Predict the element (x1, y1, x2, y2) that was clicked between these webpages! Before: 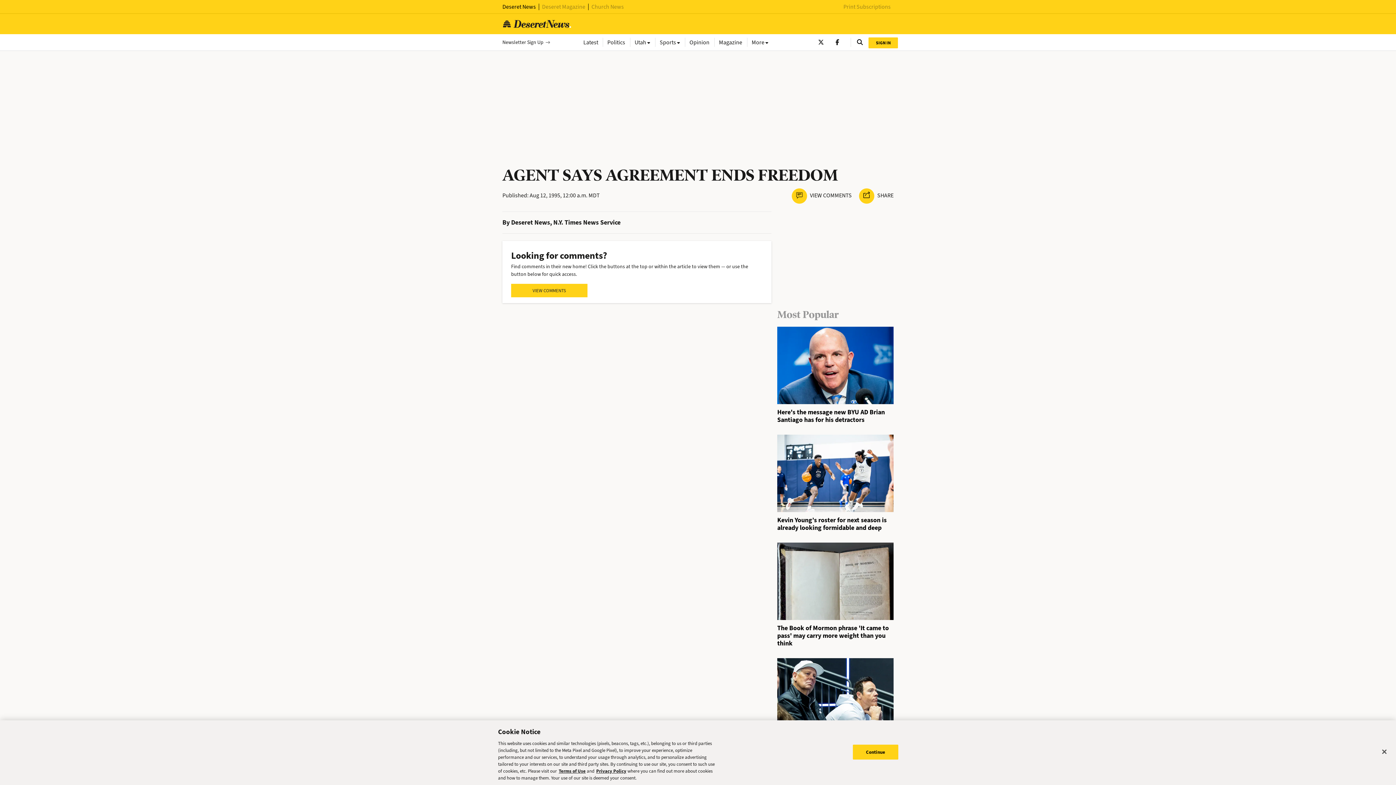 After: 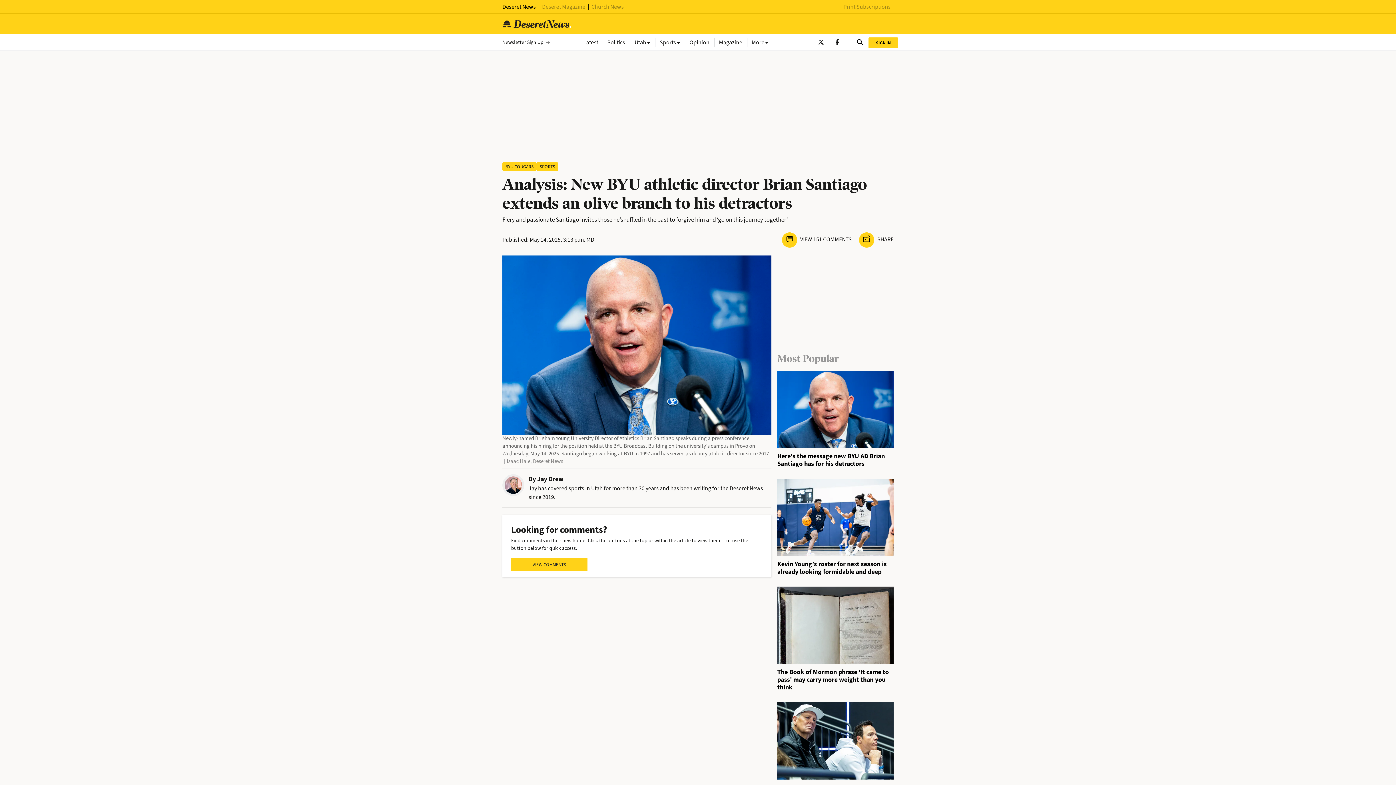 Action: bbox: (777, 363, 893, 370)